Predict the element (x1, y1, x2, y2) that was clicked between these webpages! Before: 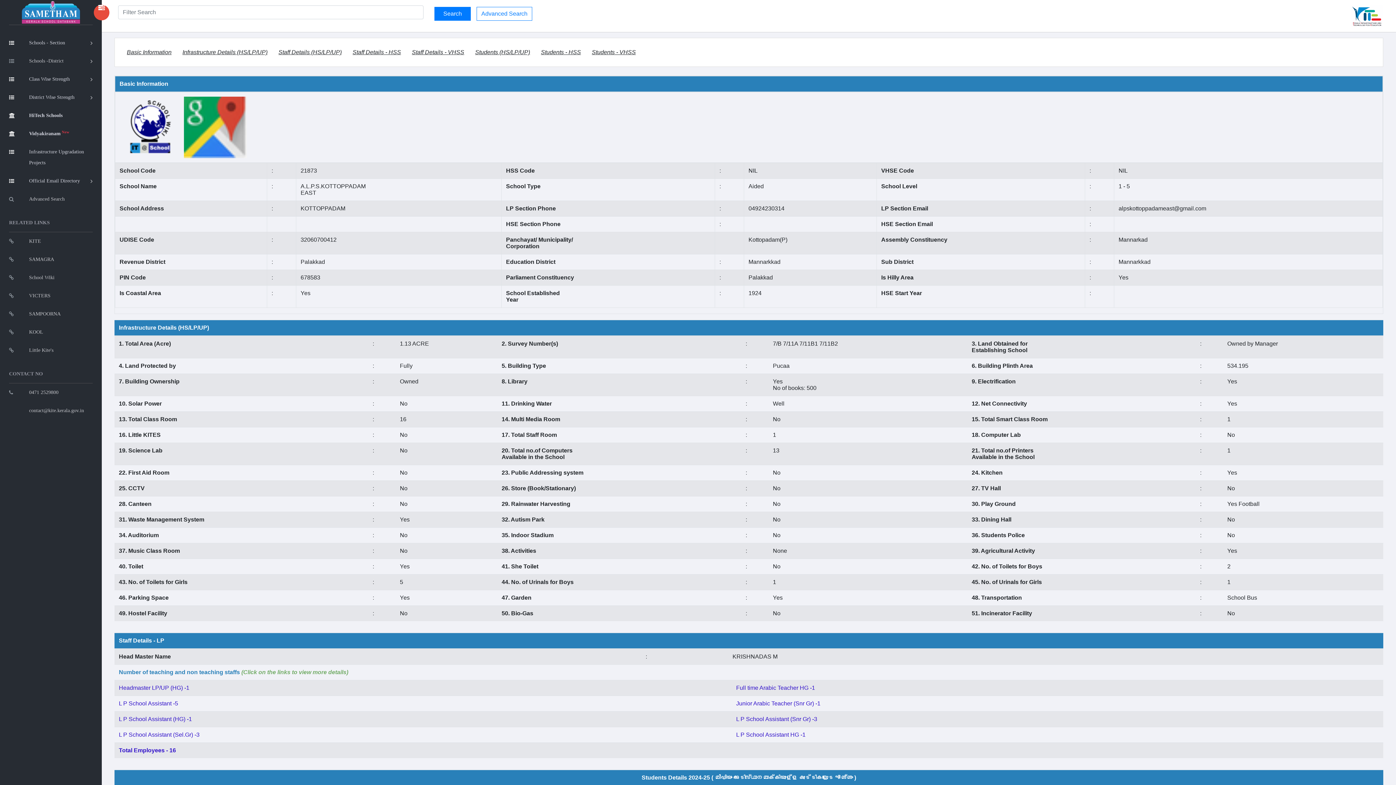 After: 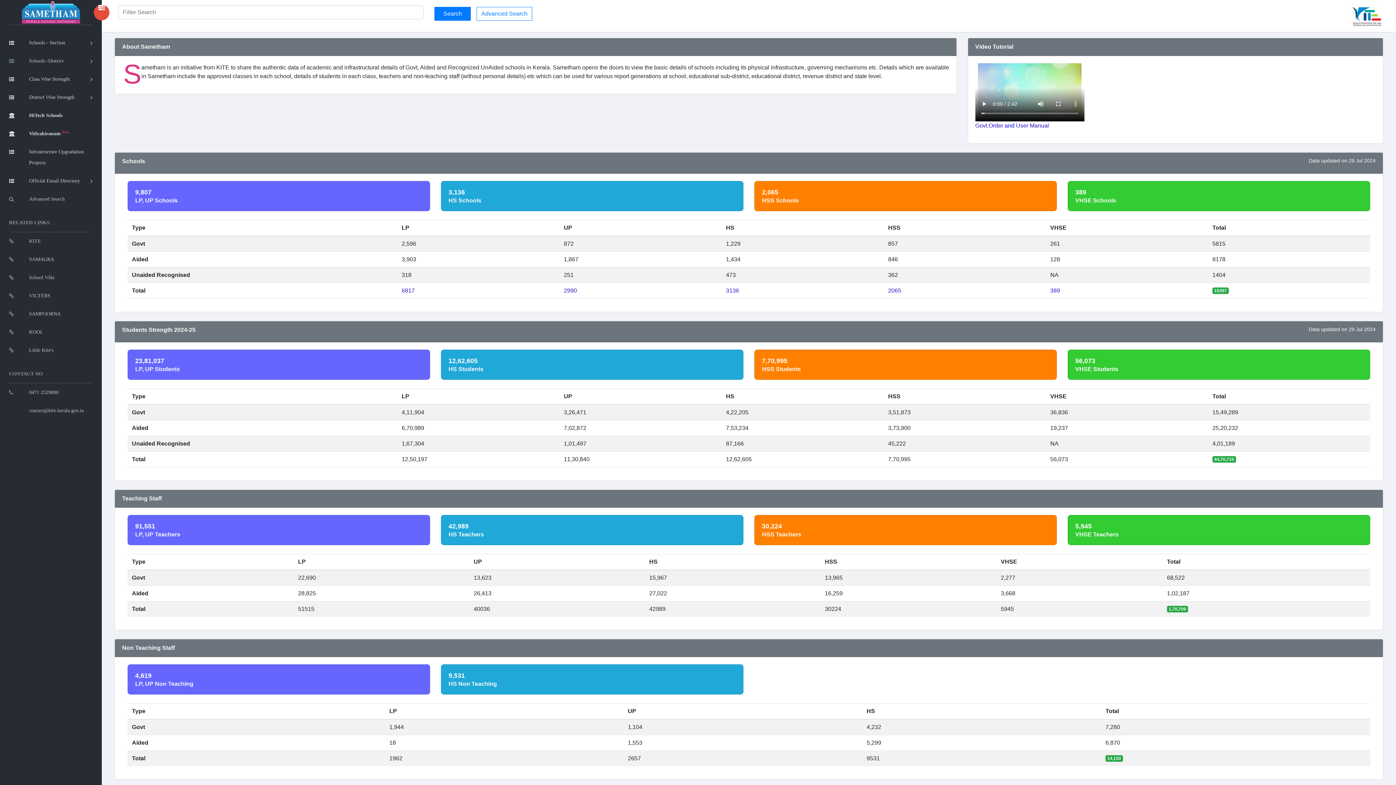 Action: bbox: (9, 0, 92, 25)